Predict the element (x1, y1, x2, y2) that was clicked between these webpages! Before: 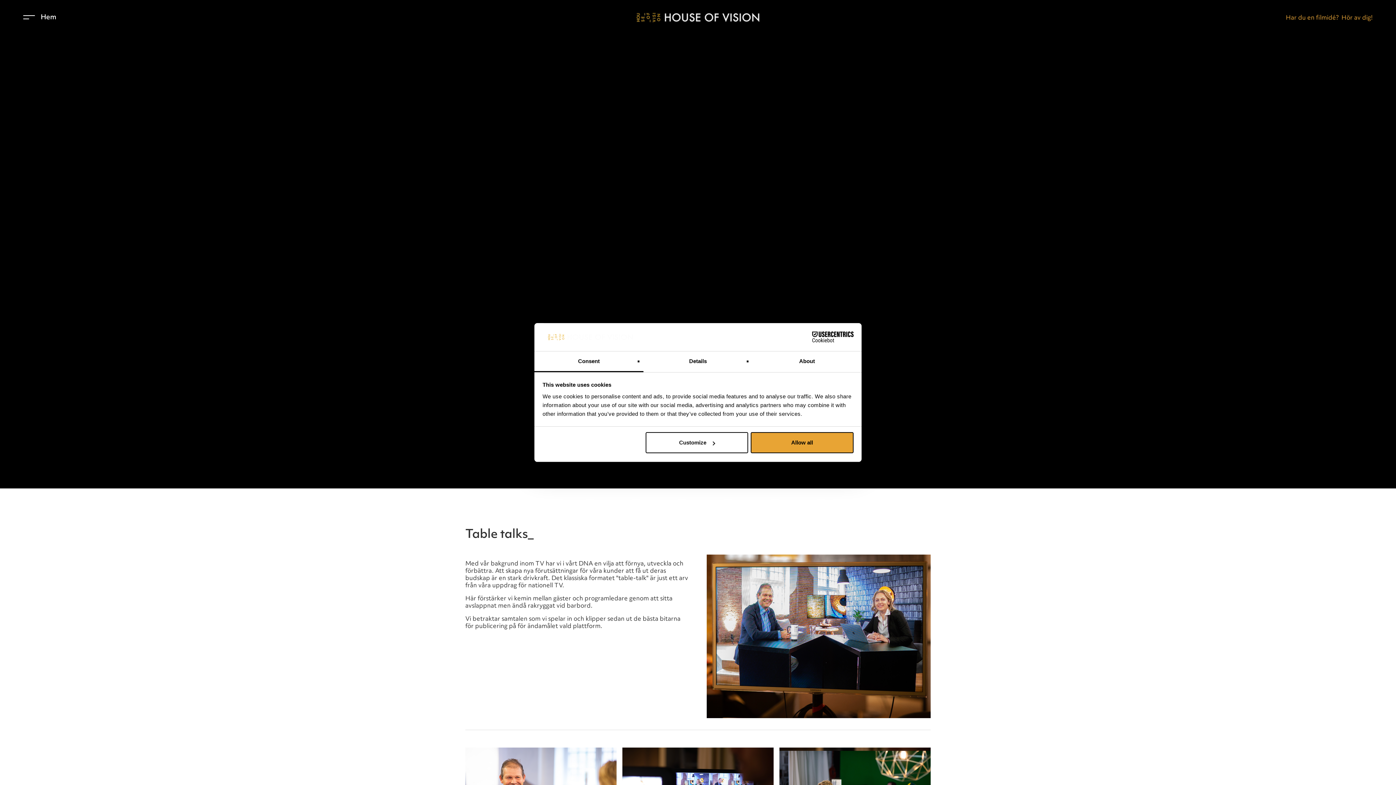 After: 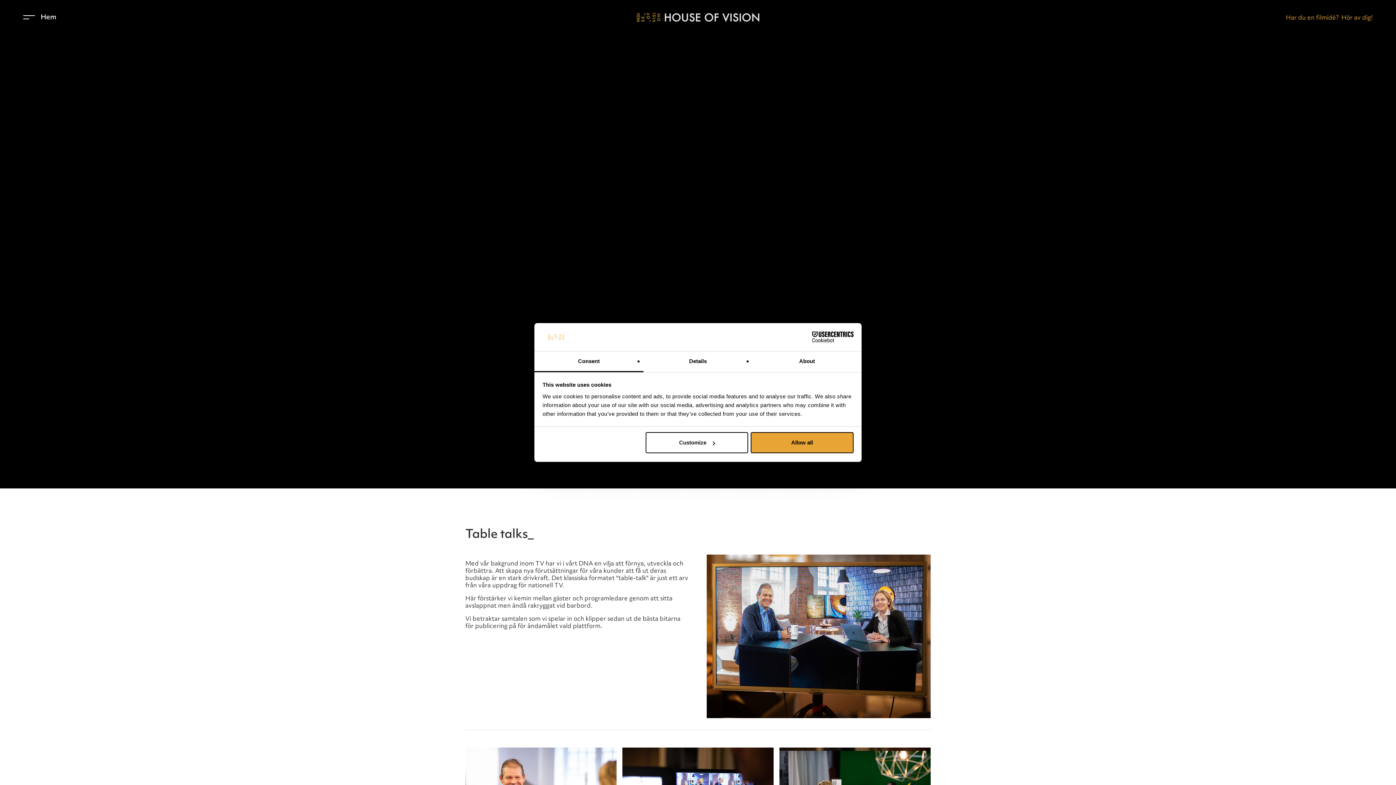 Action: bbox: (534, 351, 643, 372) label: Consent